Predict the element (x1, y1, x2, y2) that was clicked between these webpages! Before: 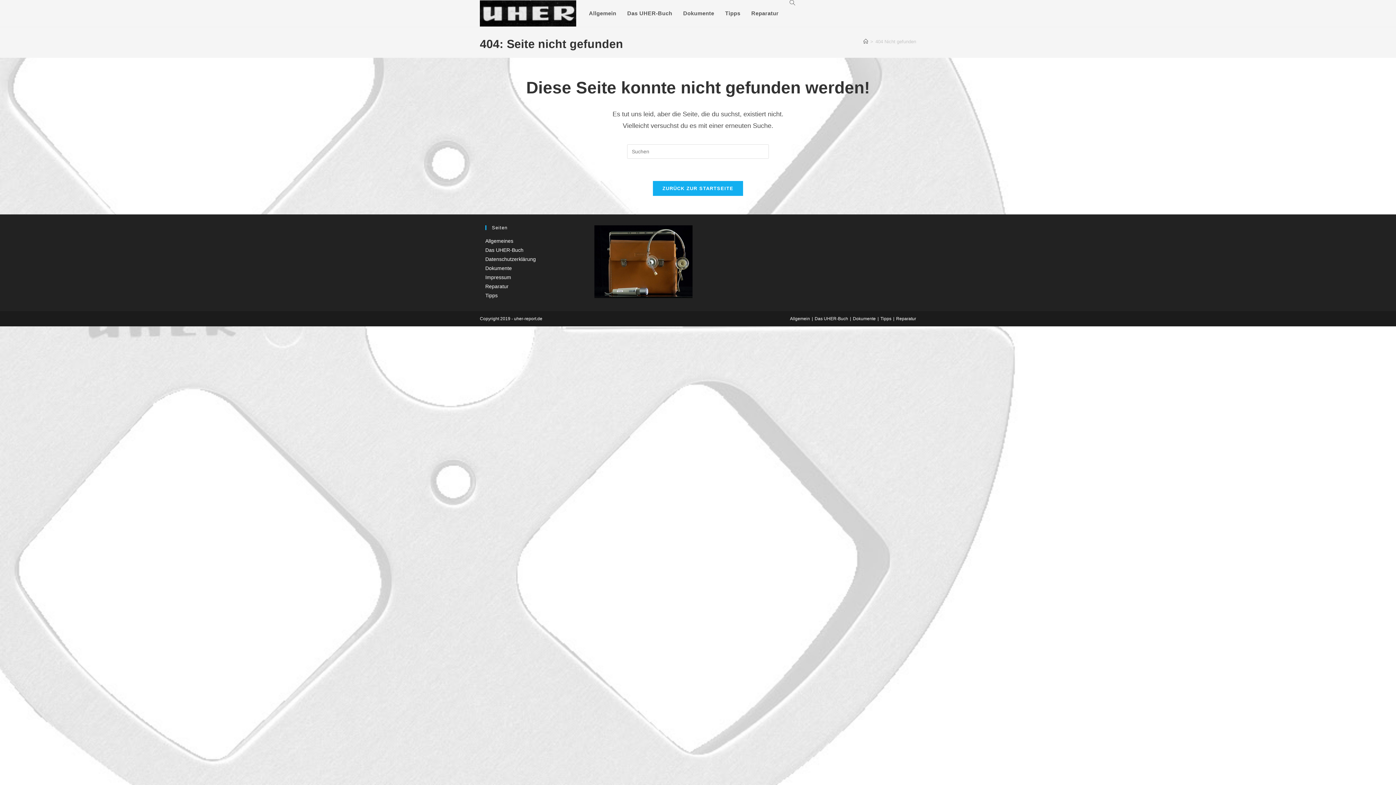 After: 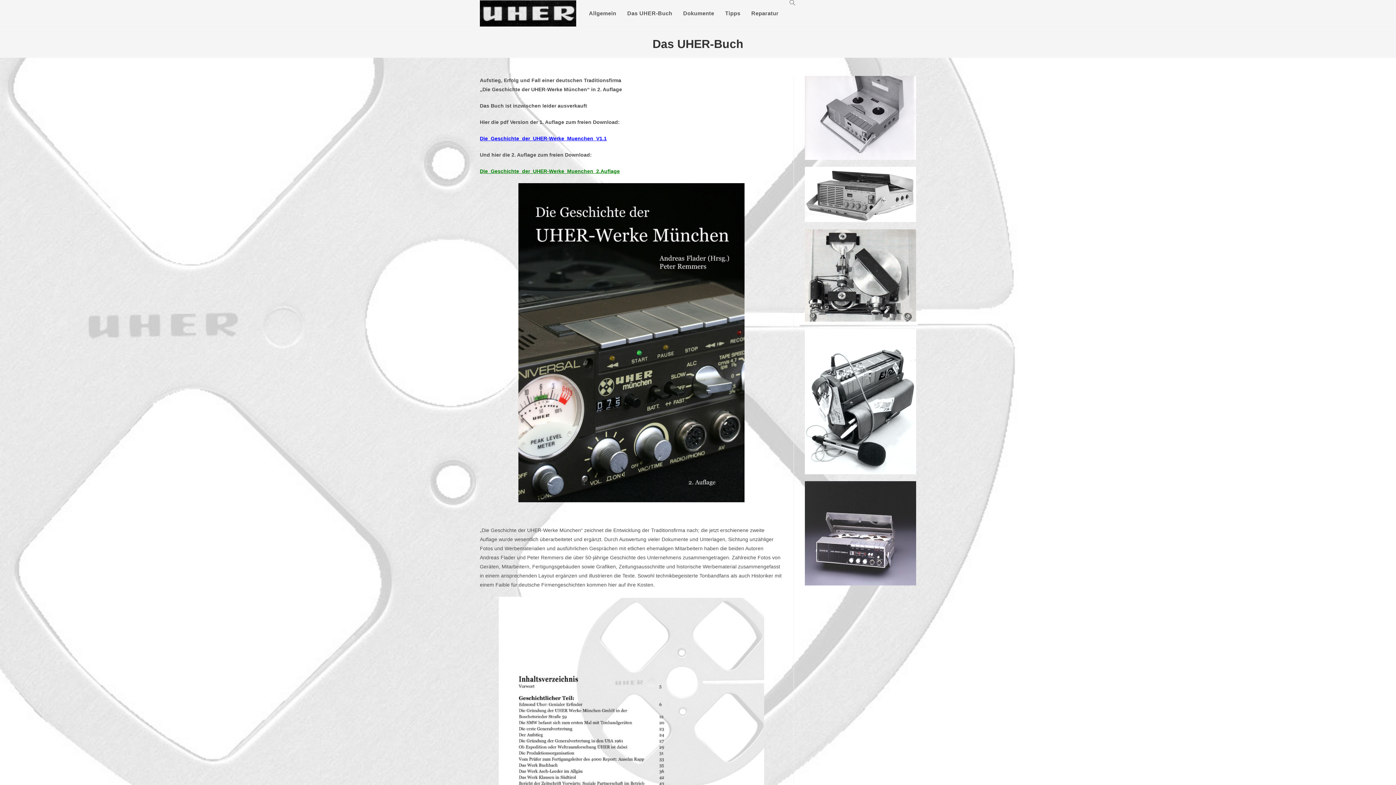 Action: bbox: (863, 38, 868, 44) label: Startseite